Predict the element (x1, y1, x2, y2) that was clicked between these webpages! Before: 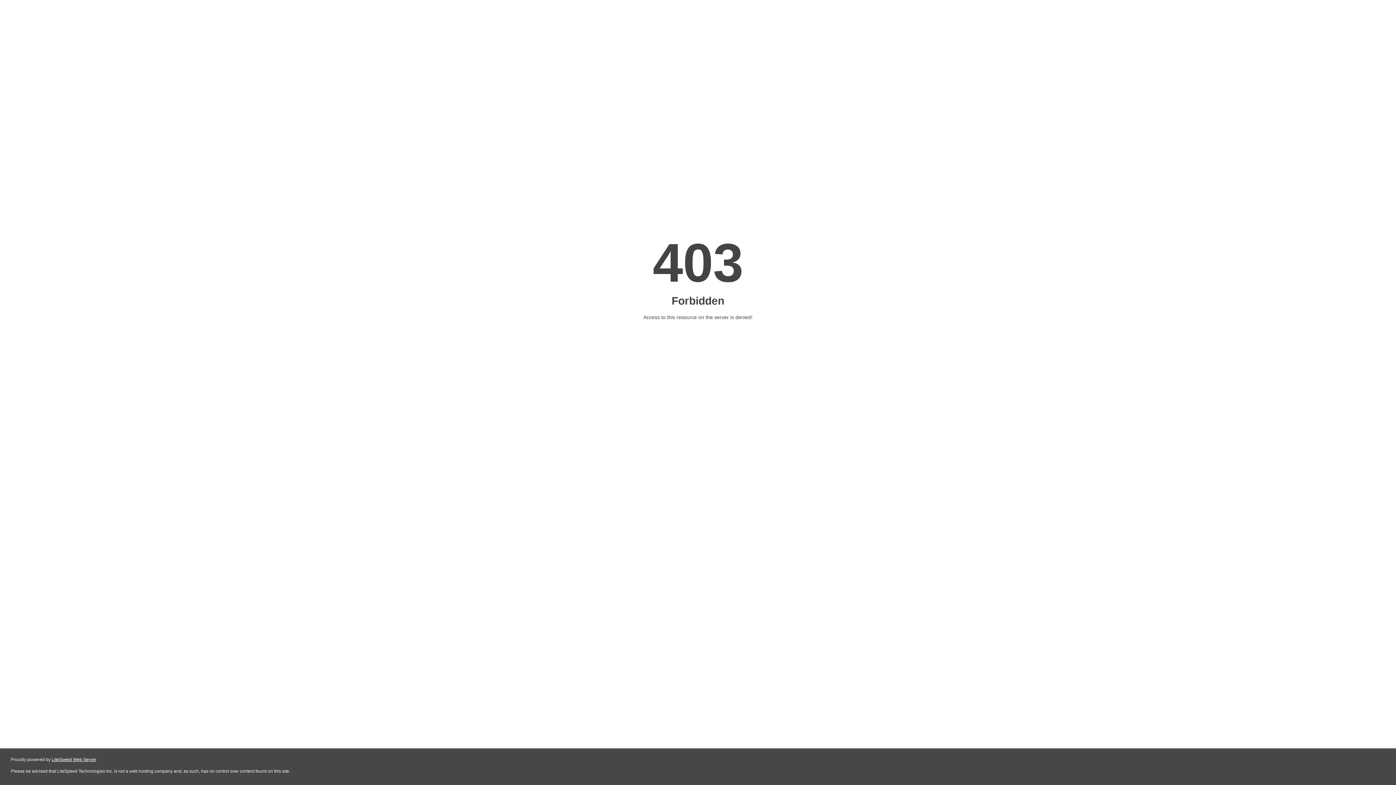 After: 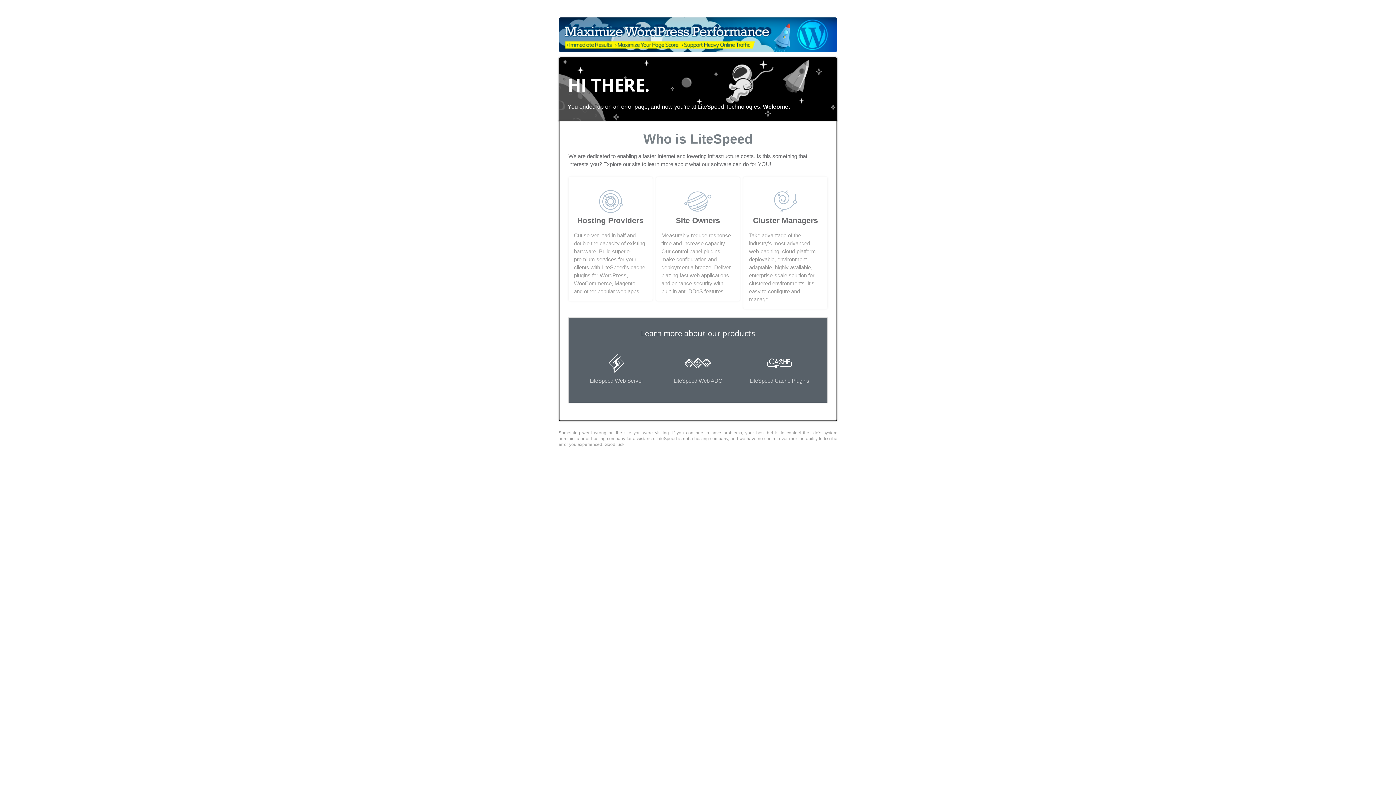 Action: label: LiteSpeed Web Server bbox: (51, 757, 96, 762)